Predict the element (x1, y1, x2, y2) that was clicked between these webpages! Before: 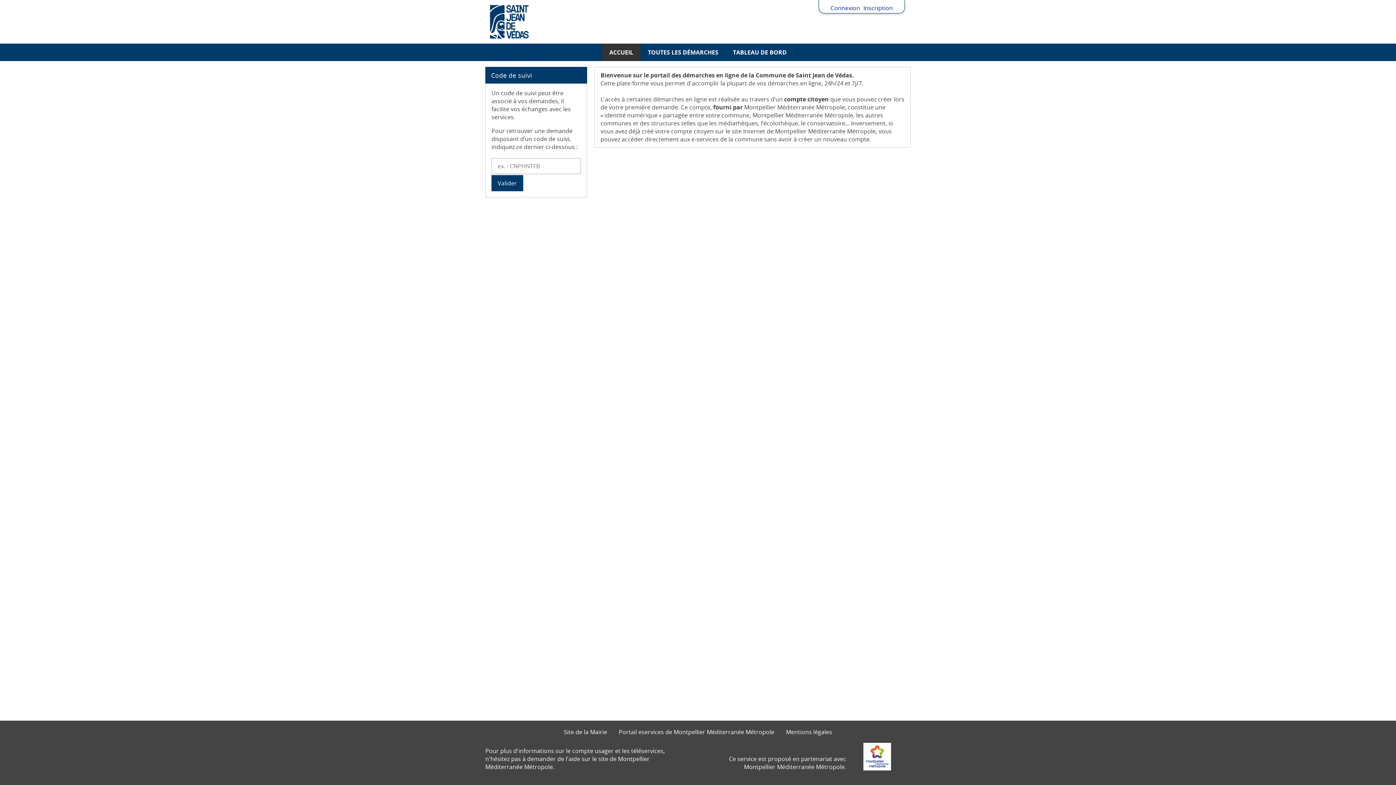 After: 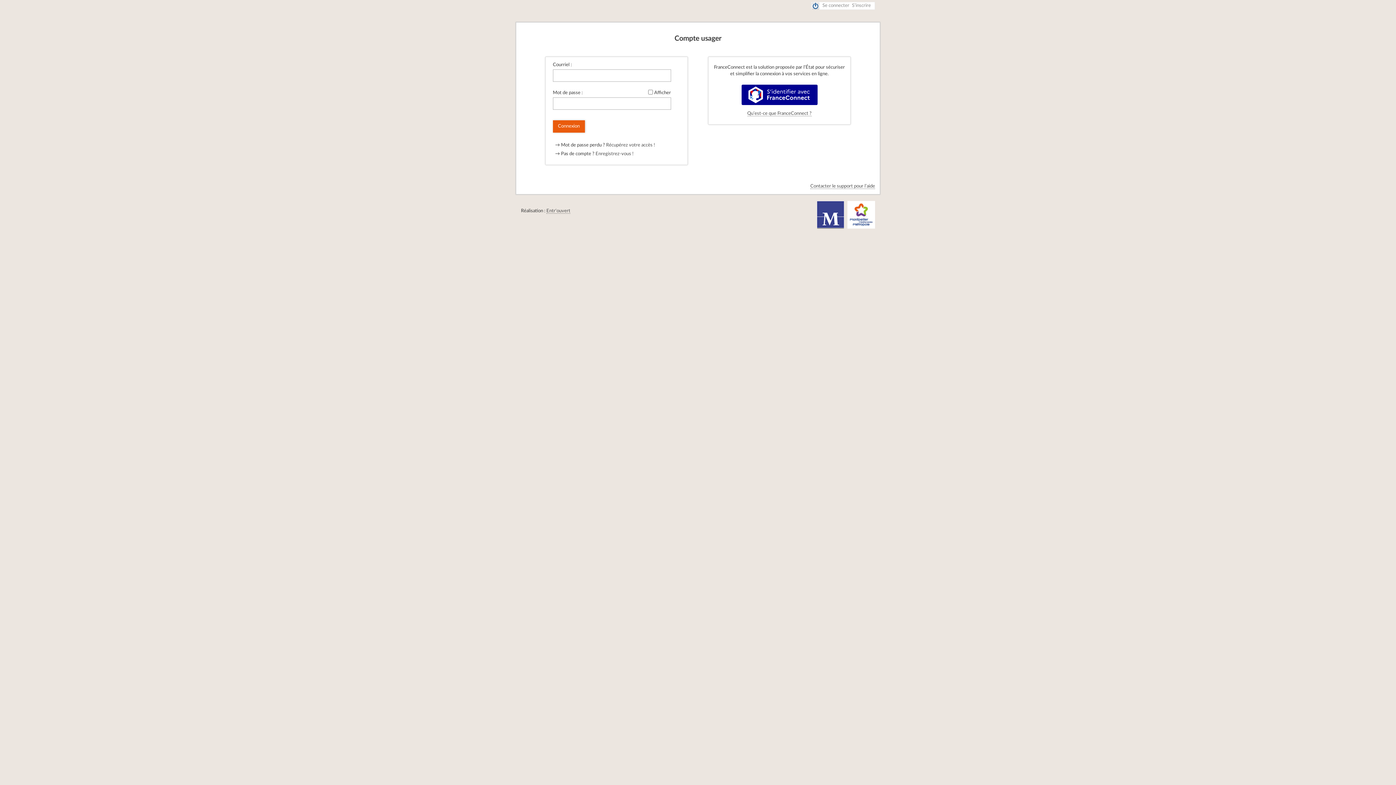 Action: label: TABLEAU DE BORD bbox: (725, 43, 794, 61)